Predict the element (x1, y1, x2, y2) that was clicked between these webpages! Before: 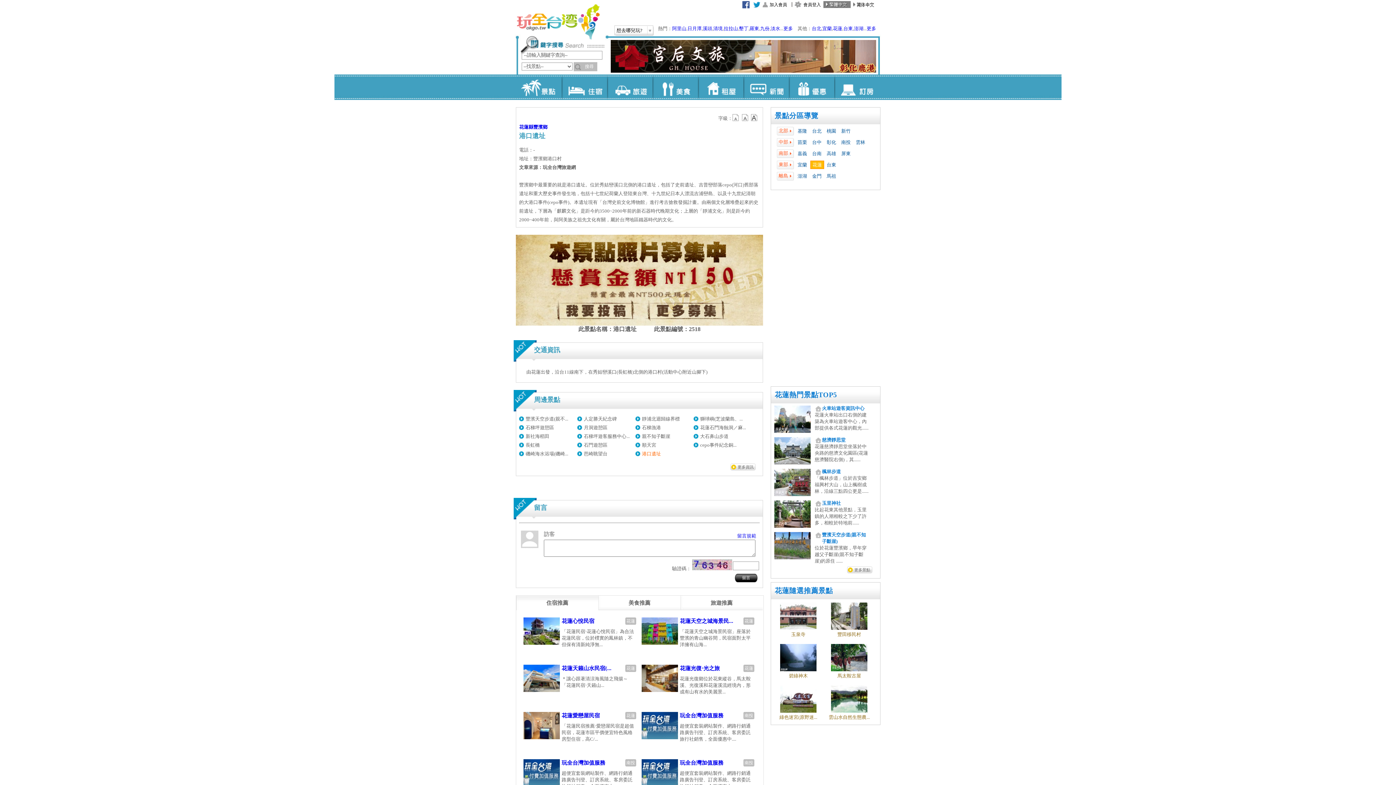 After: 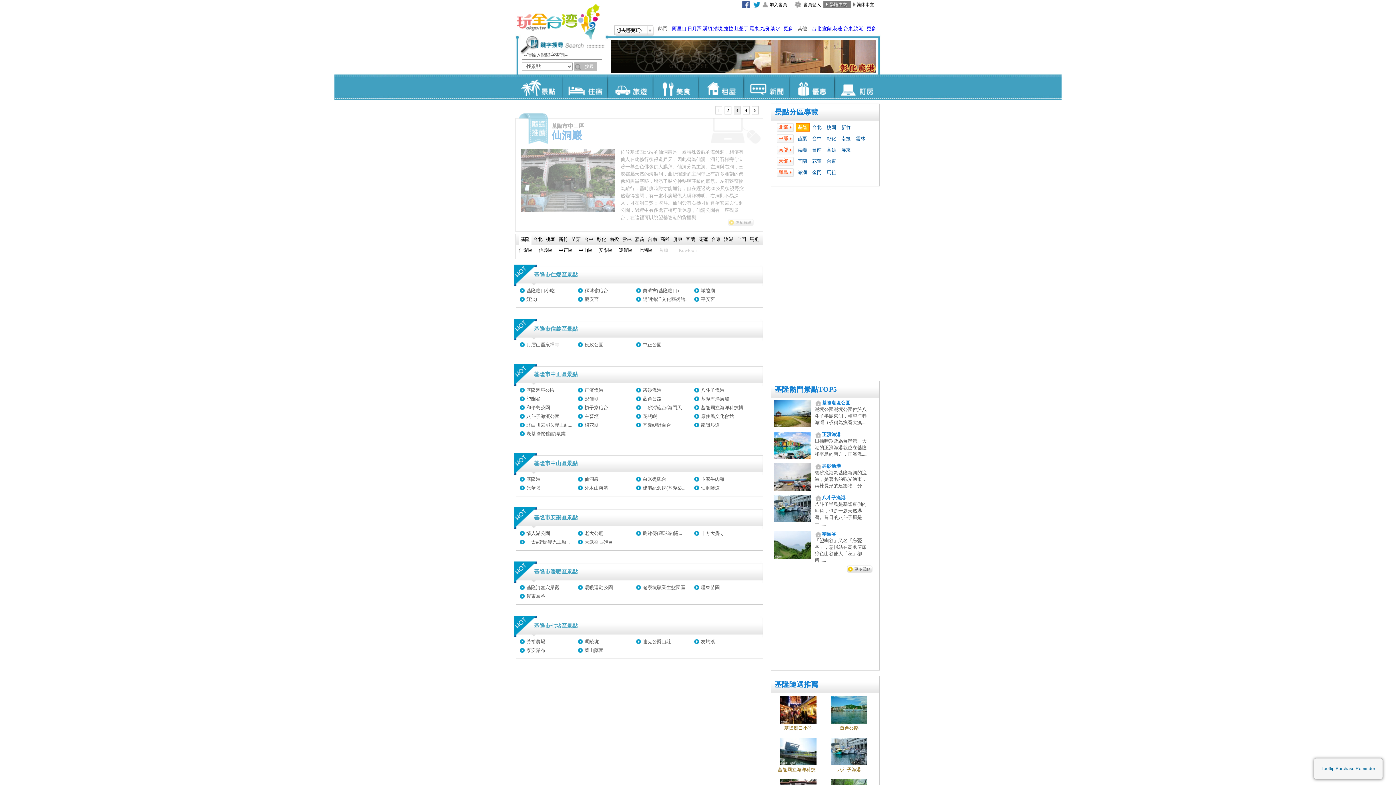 Action: label: 基隆 bbox: (796, 127, 809, 134)